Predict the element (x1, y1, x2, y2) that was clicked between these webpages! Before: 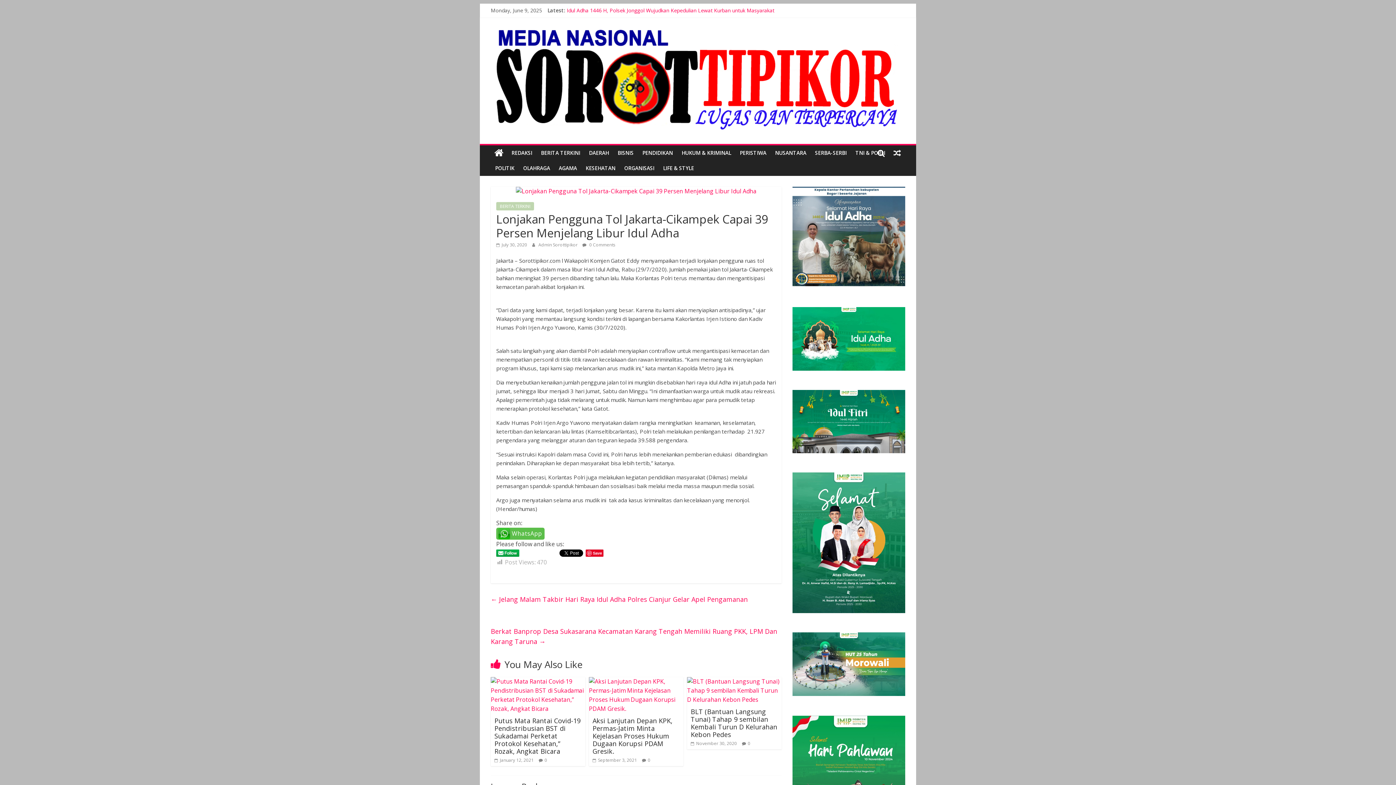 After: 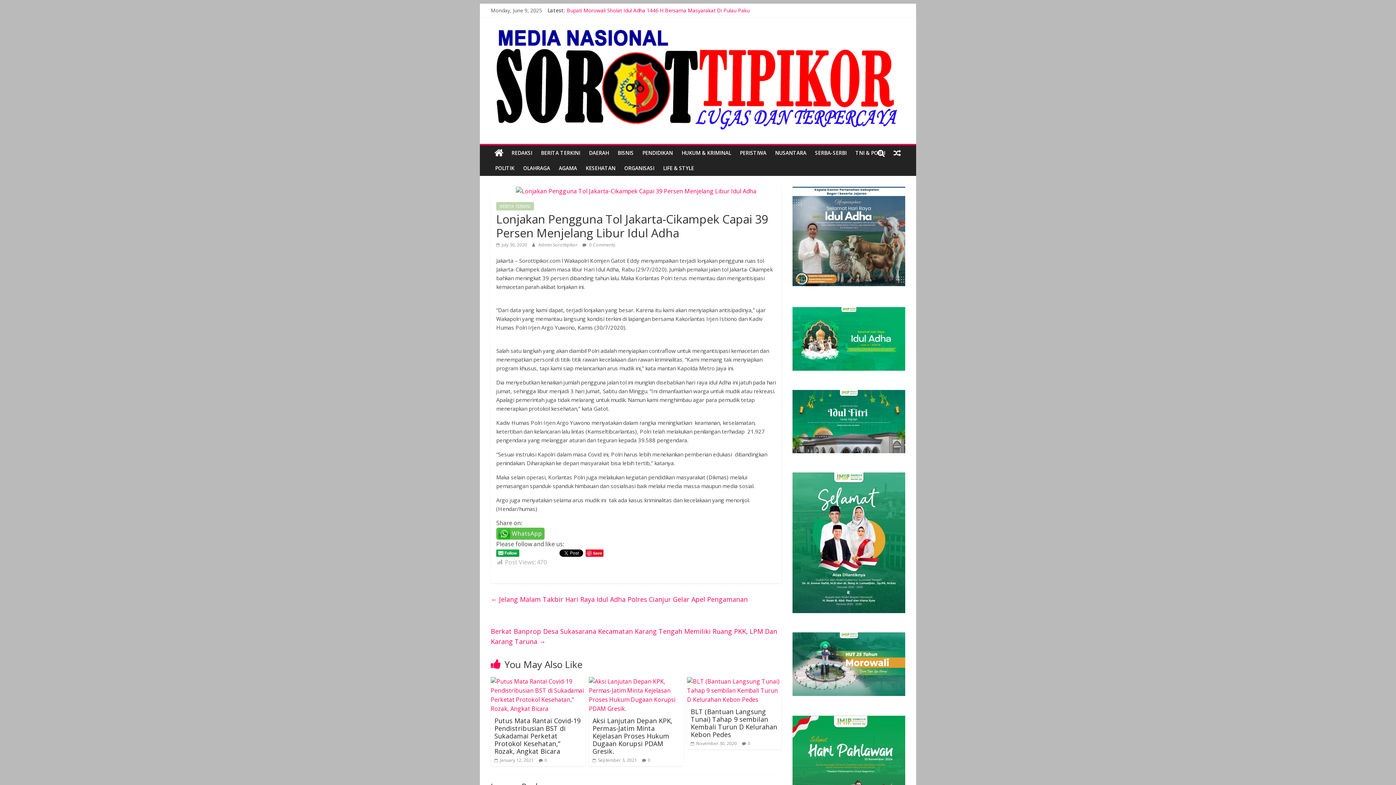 Action: bbox: (496, 549, 519, 556)